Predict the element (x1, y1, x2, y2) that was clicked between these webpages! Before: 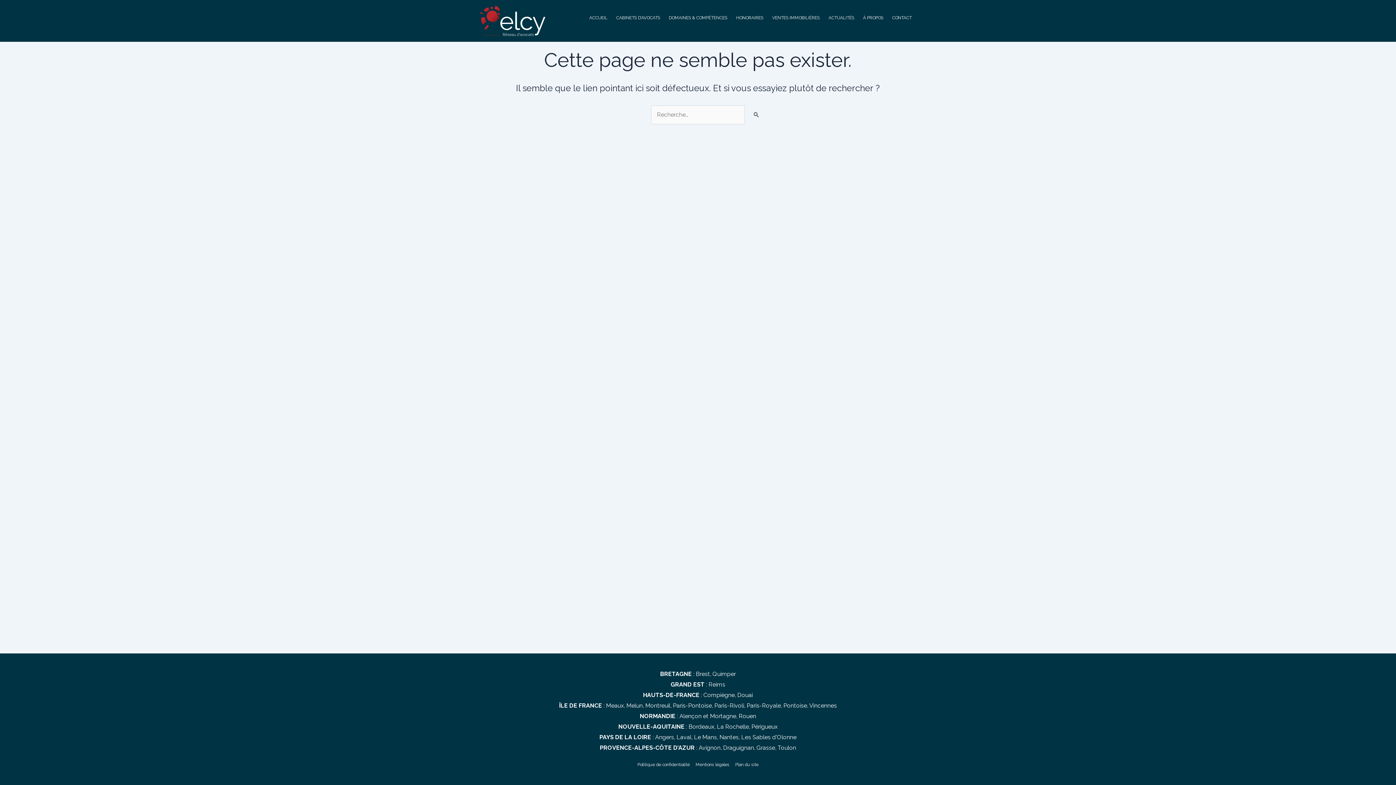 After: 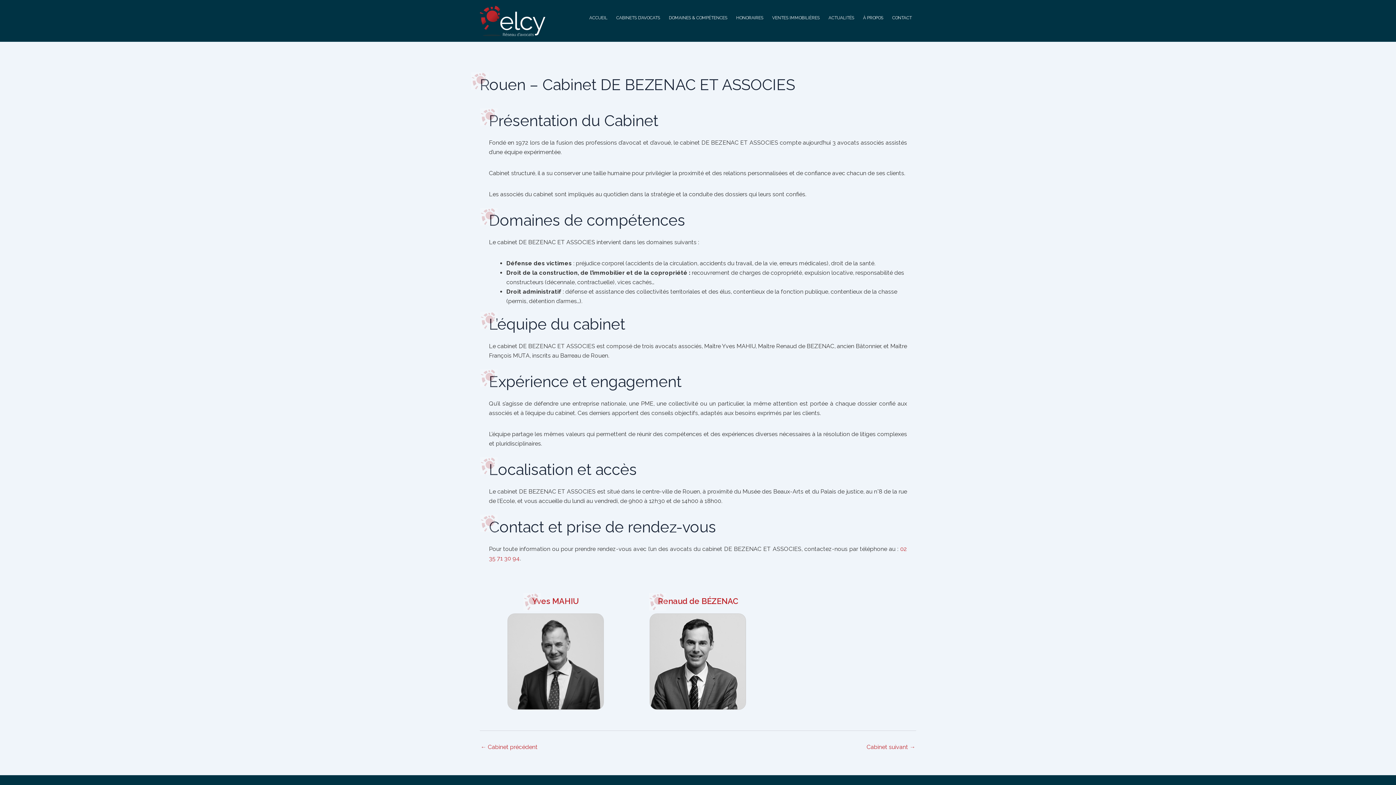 Action: bbox: (738, 713, 756, 720) label: Rouen